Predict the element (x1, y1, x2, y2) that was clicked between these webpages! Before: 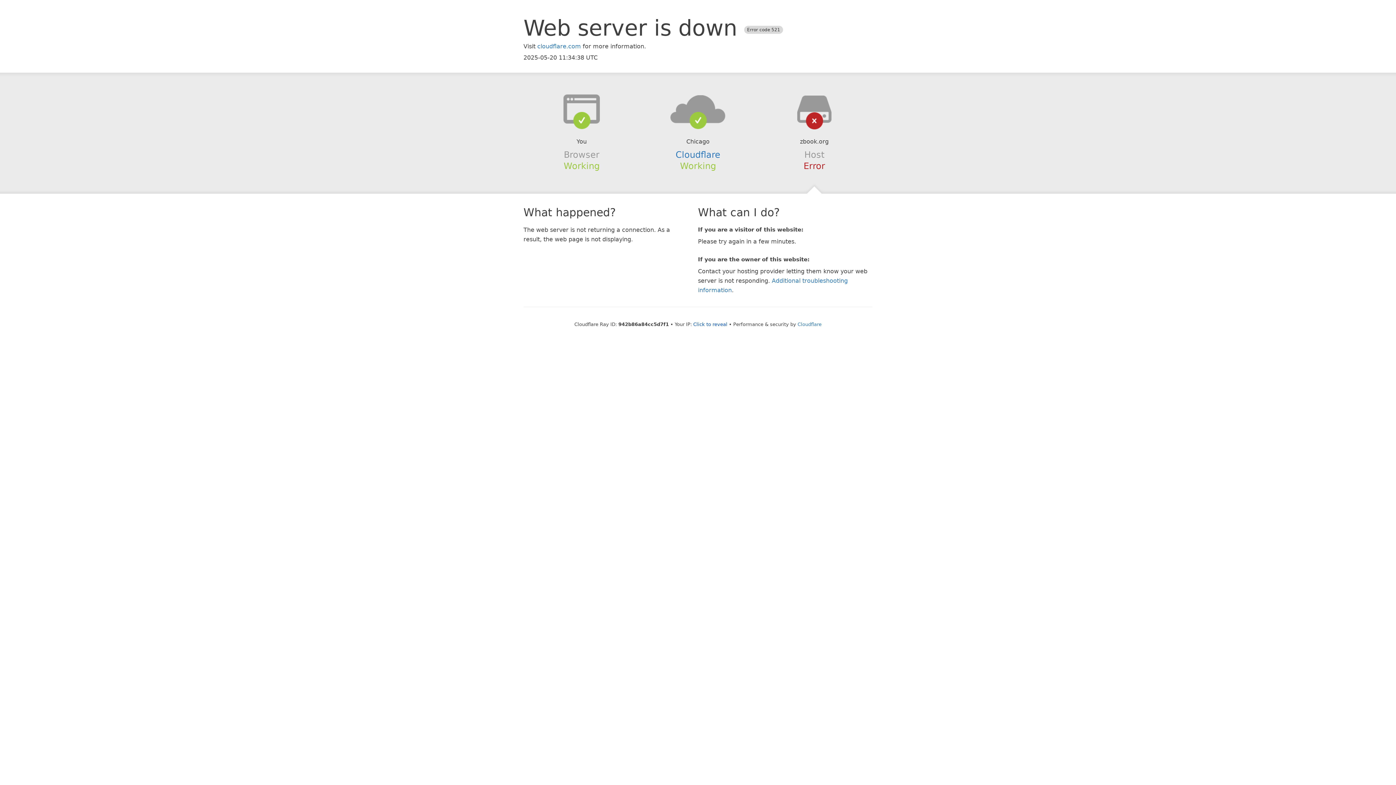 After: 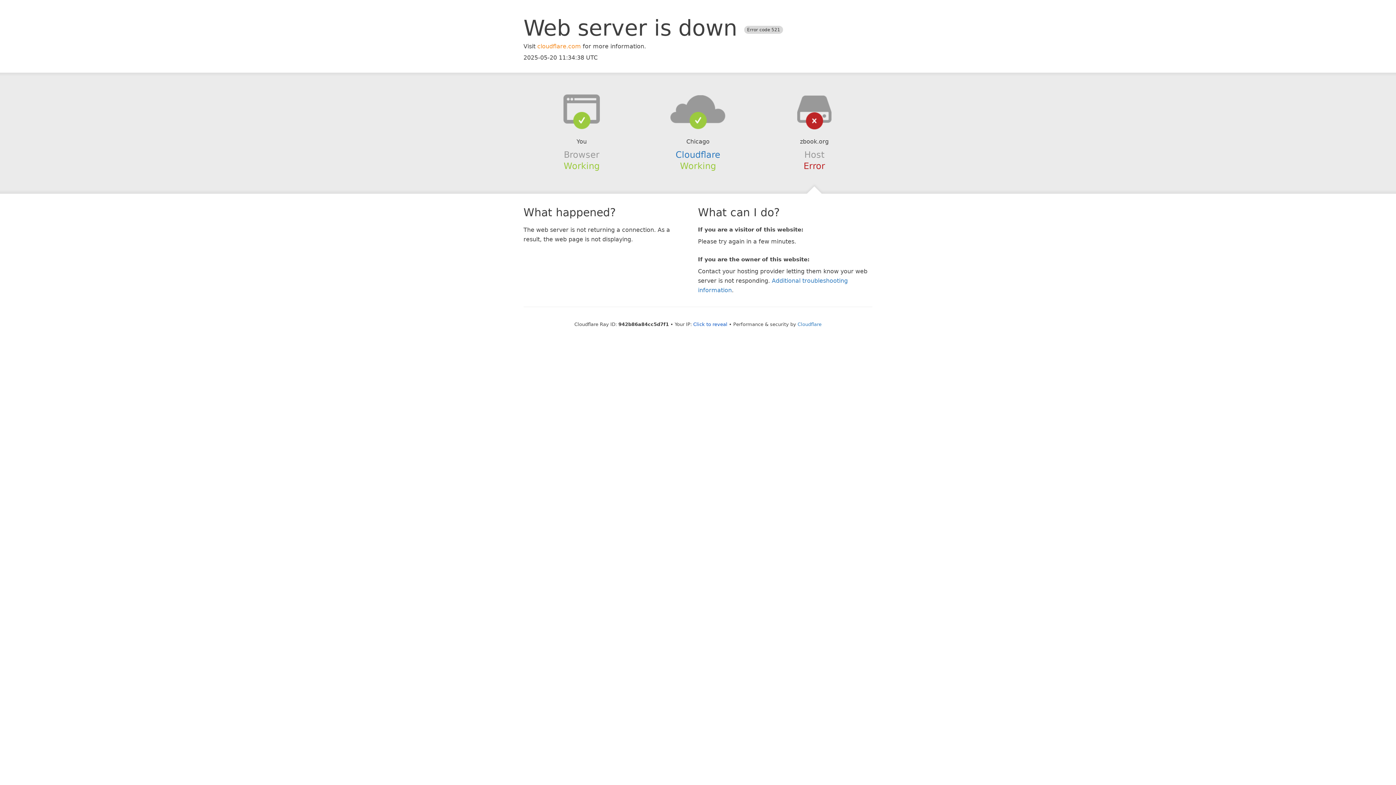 Action: label: cloudflare.com bbox: (537, 42, 581, 49)